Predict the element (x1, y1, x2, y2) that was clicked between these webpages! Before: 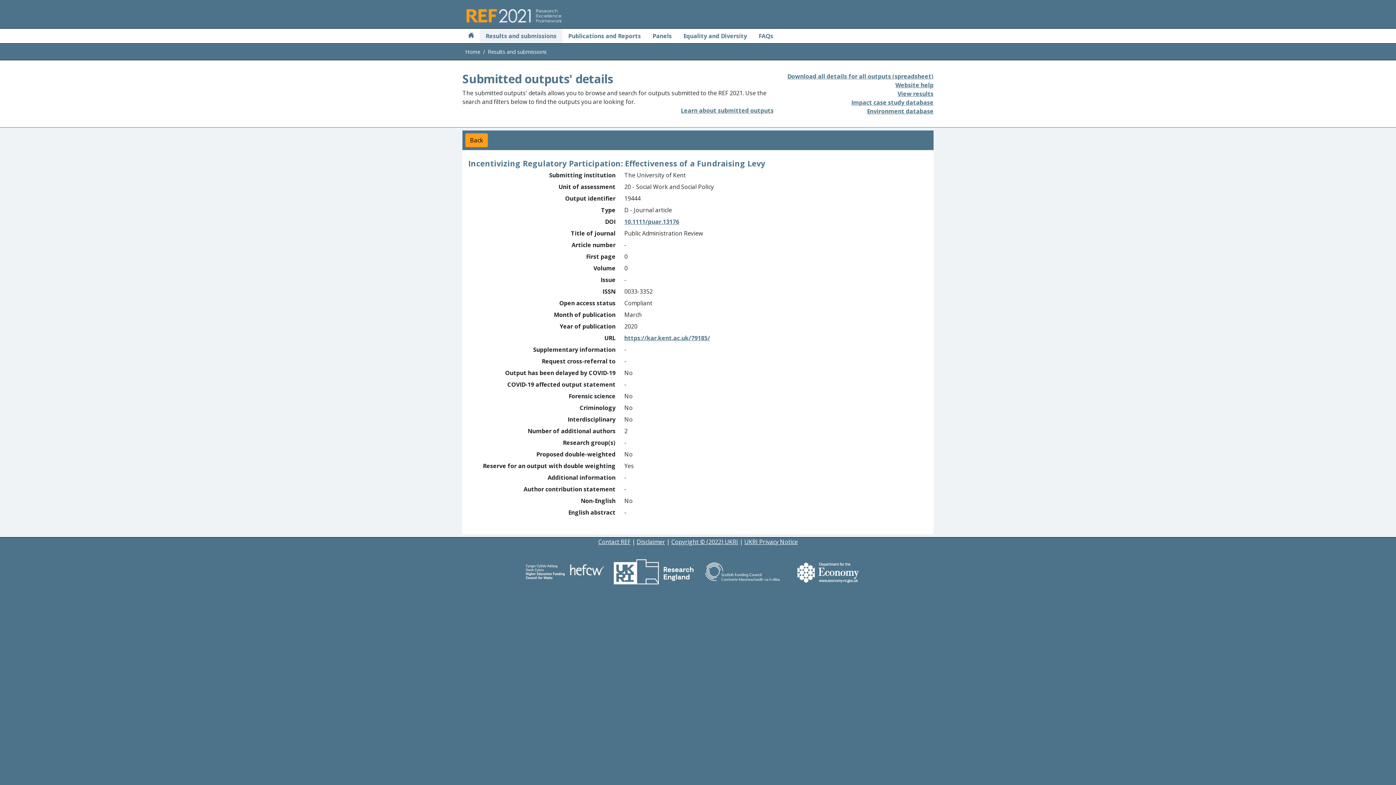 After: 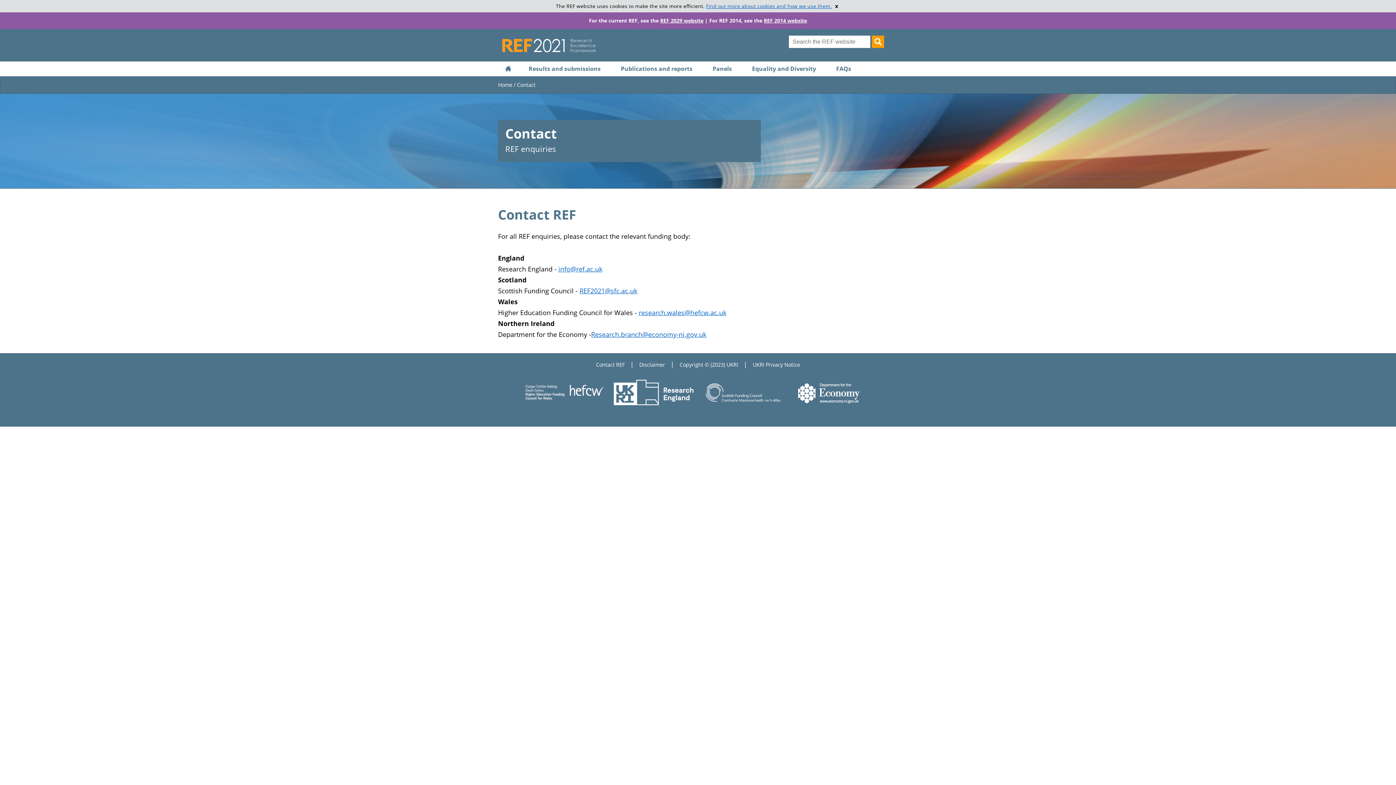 Action: label: Contact REF bbox: (598, 538, 630, 546)